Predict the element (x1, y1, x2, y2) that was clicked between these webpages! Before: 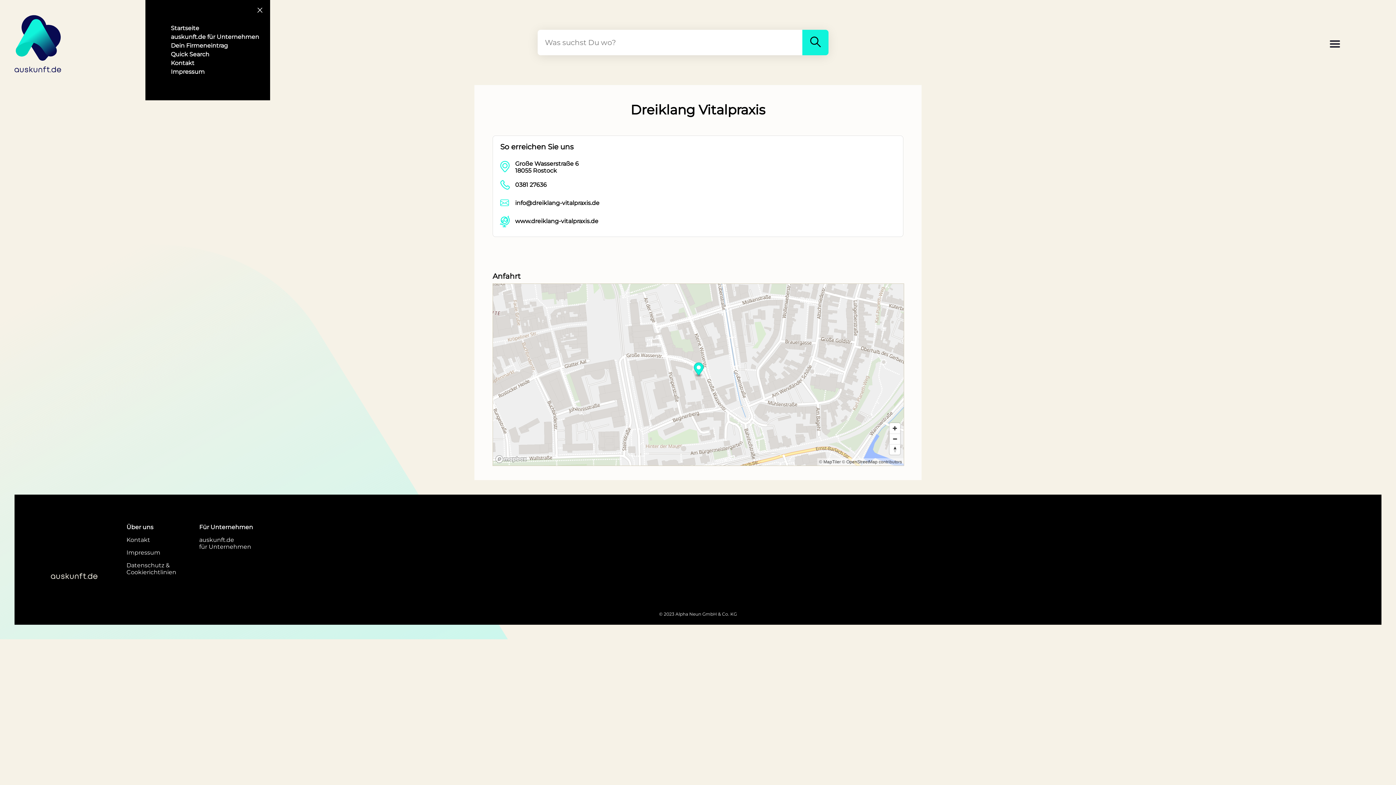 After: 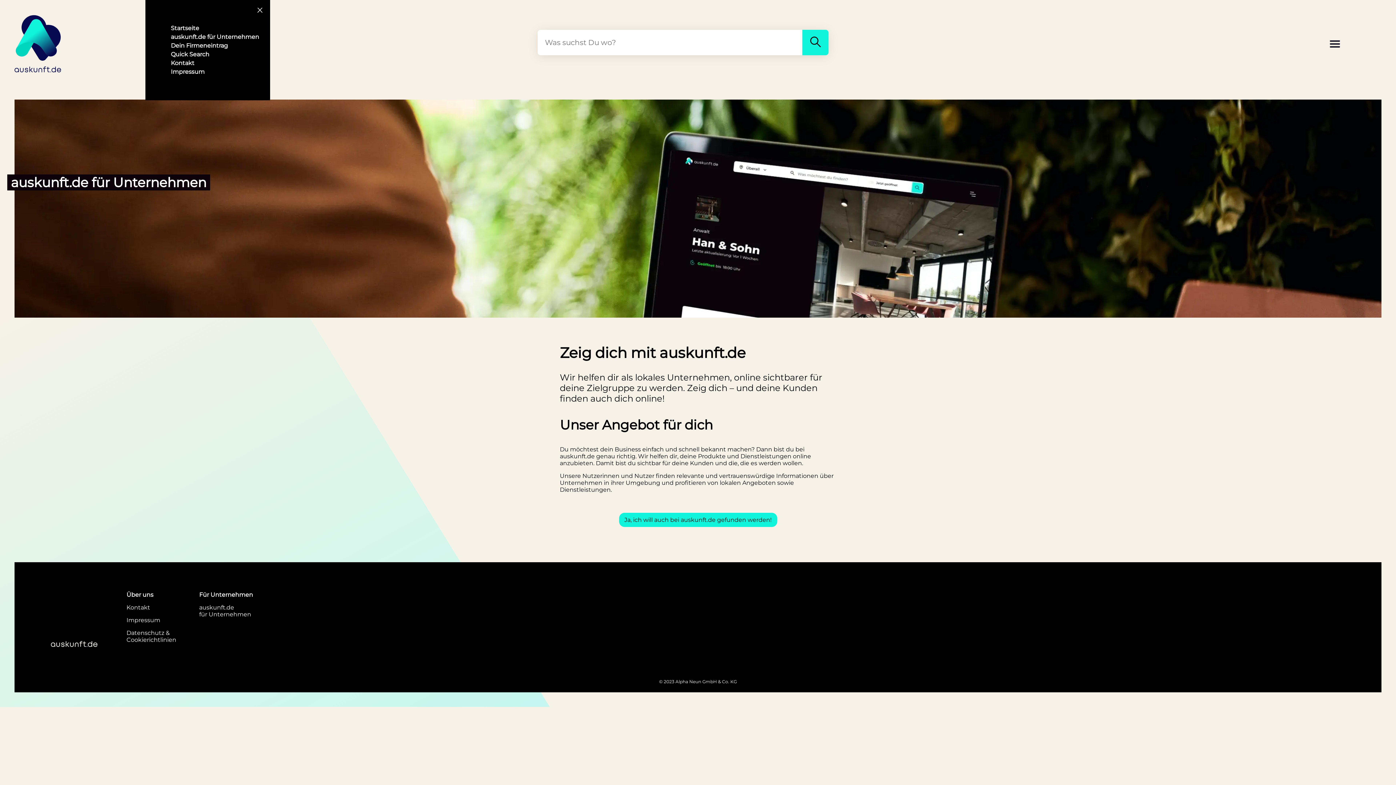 Action: bbox: (170, 32, 259, 41) label: auskunft.de für Unternehmen